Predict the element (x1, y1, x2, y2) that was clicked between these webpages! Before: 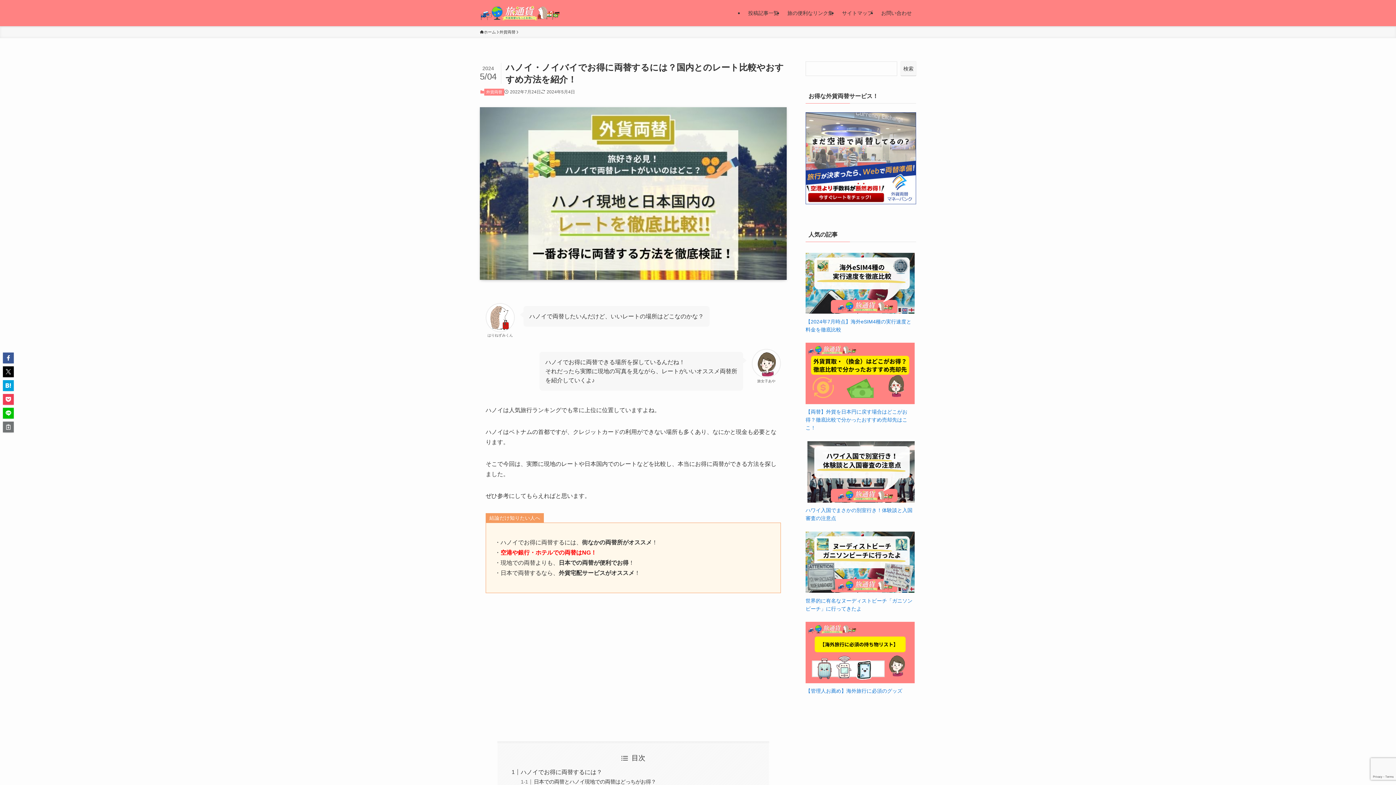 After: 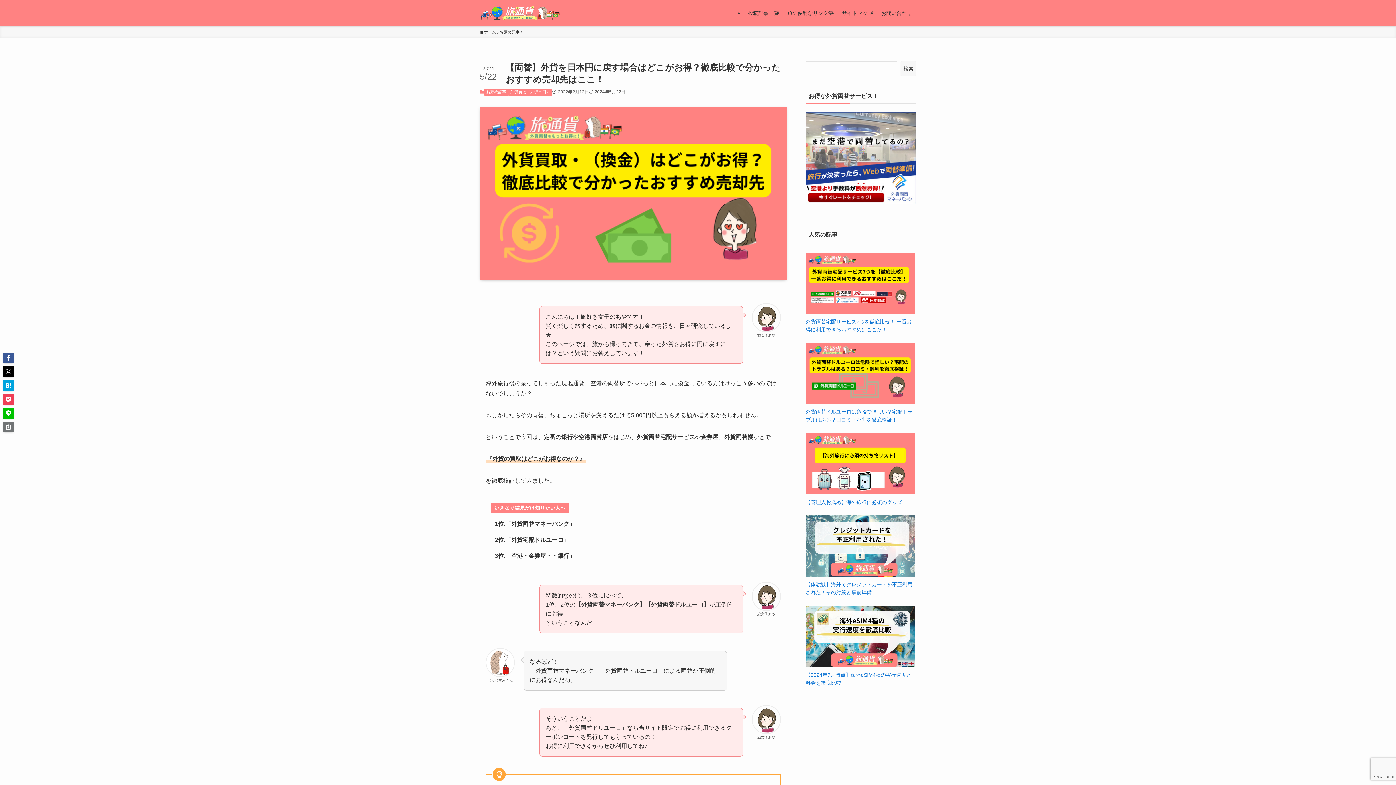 Action: bbox: (805, 409, 907, 431) label: 【両替】外貨を日本円に戻す場合はどこがお得？徹底比較で分かったおすすめ売却先はここ！